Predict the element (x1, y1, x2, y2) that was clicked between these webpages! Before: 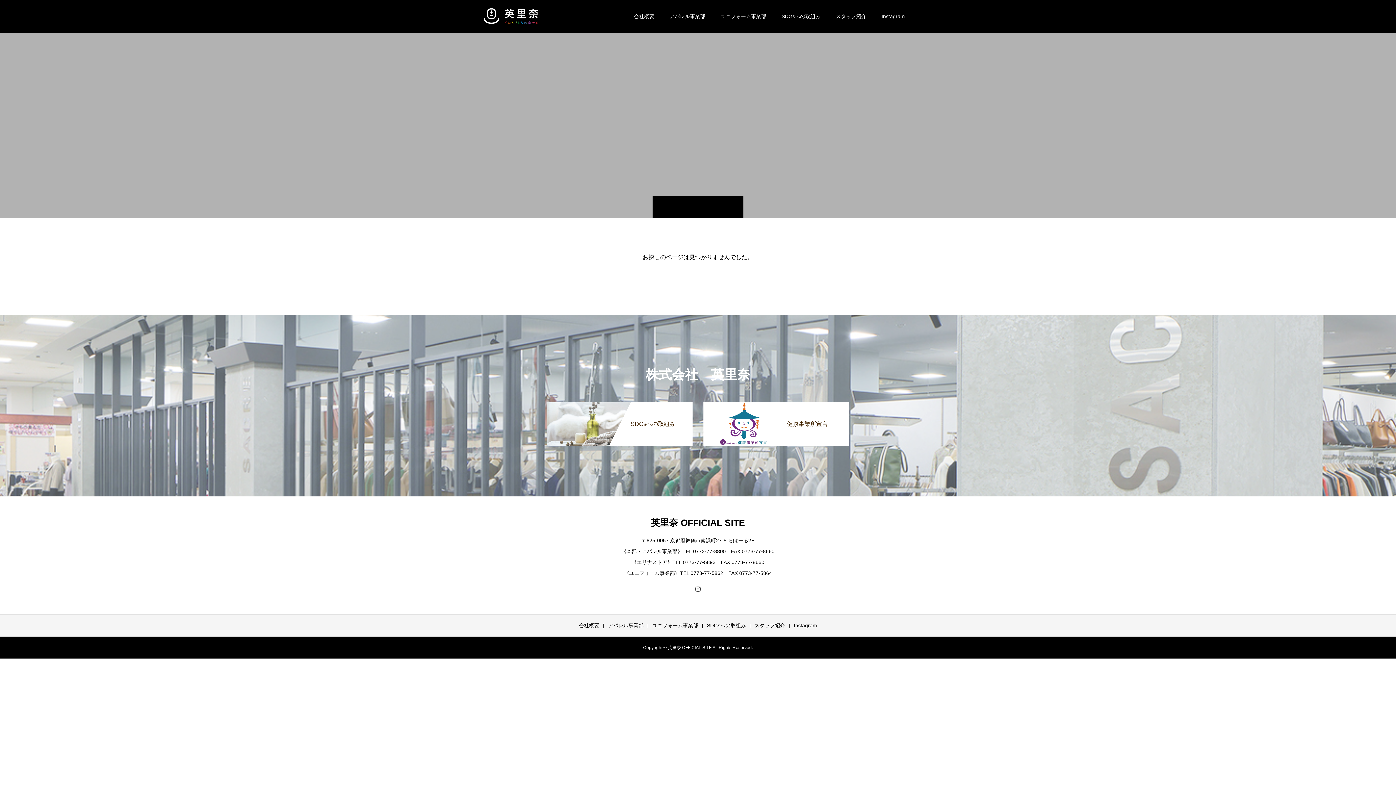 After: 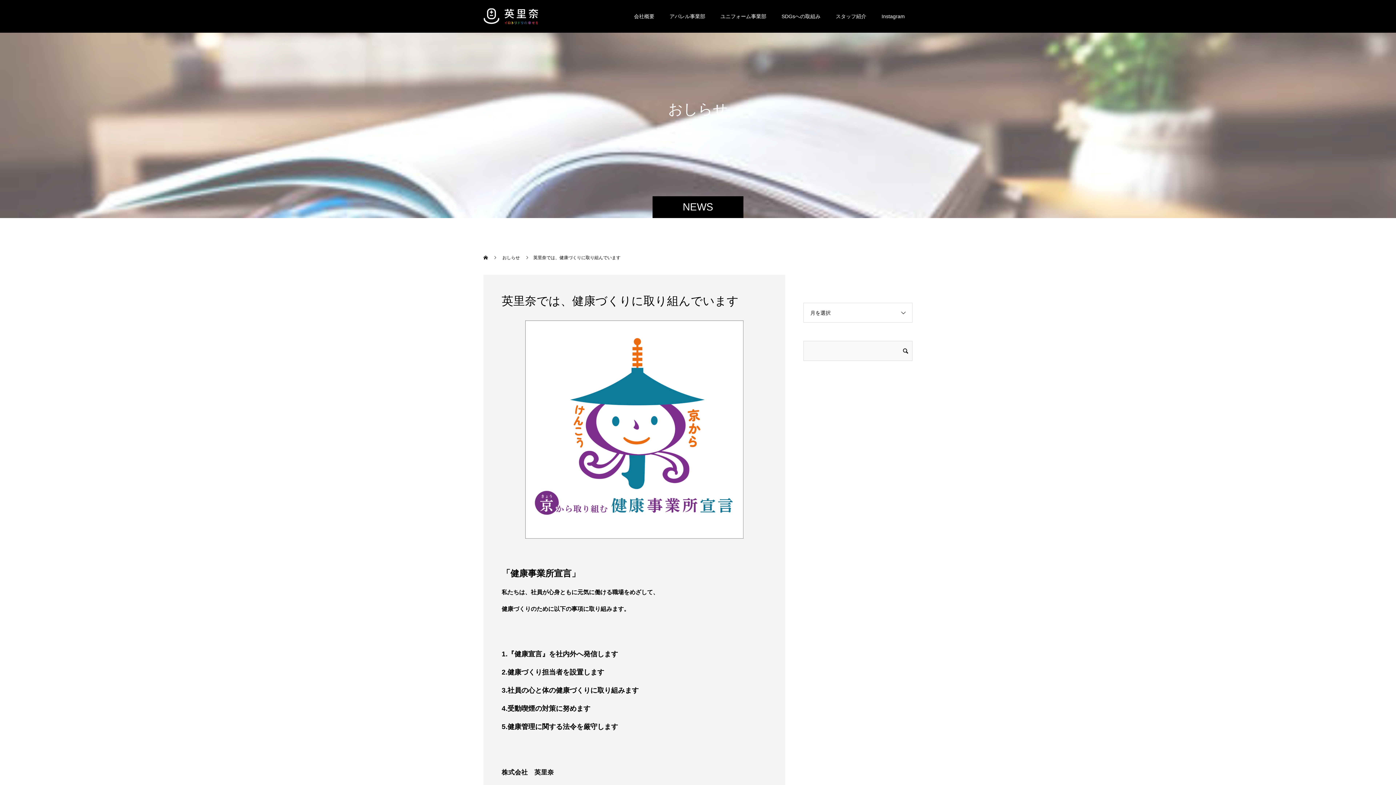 Action: bbox: (703, 402, 849, 446) label: 健康事業所宣言